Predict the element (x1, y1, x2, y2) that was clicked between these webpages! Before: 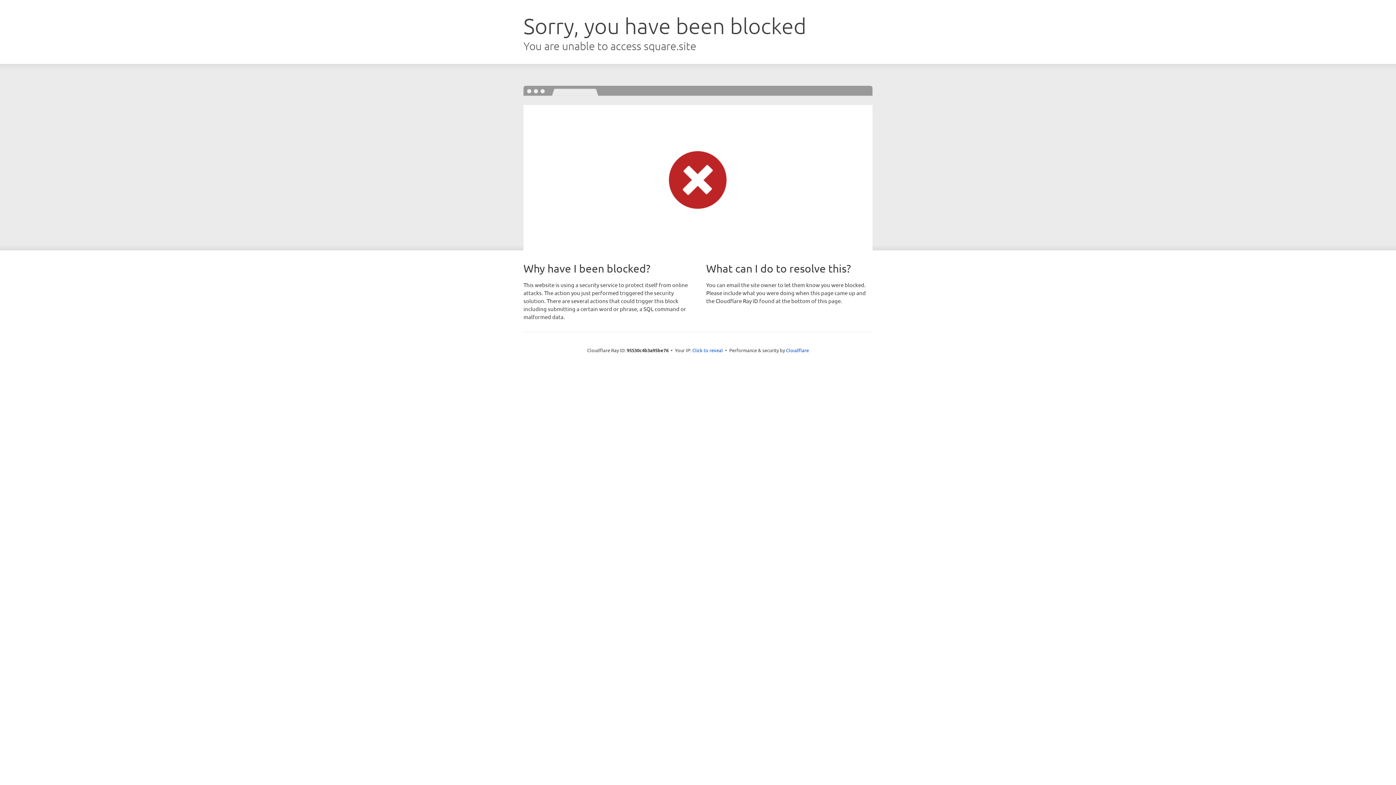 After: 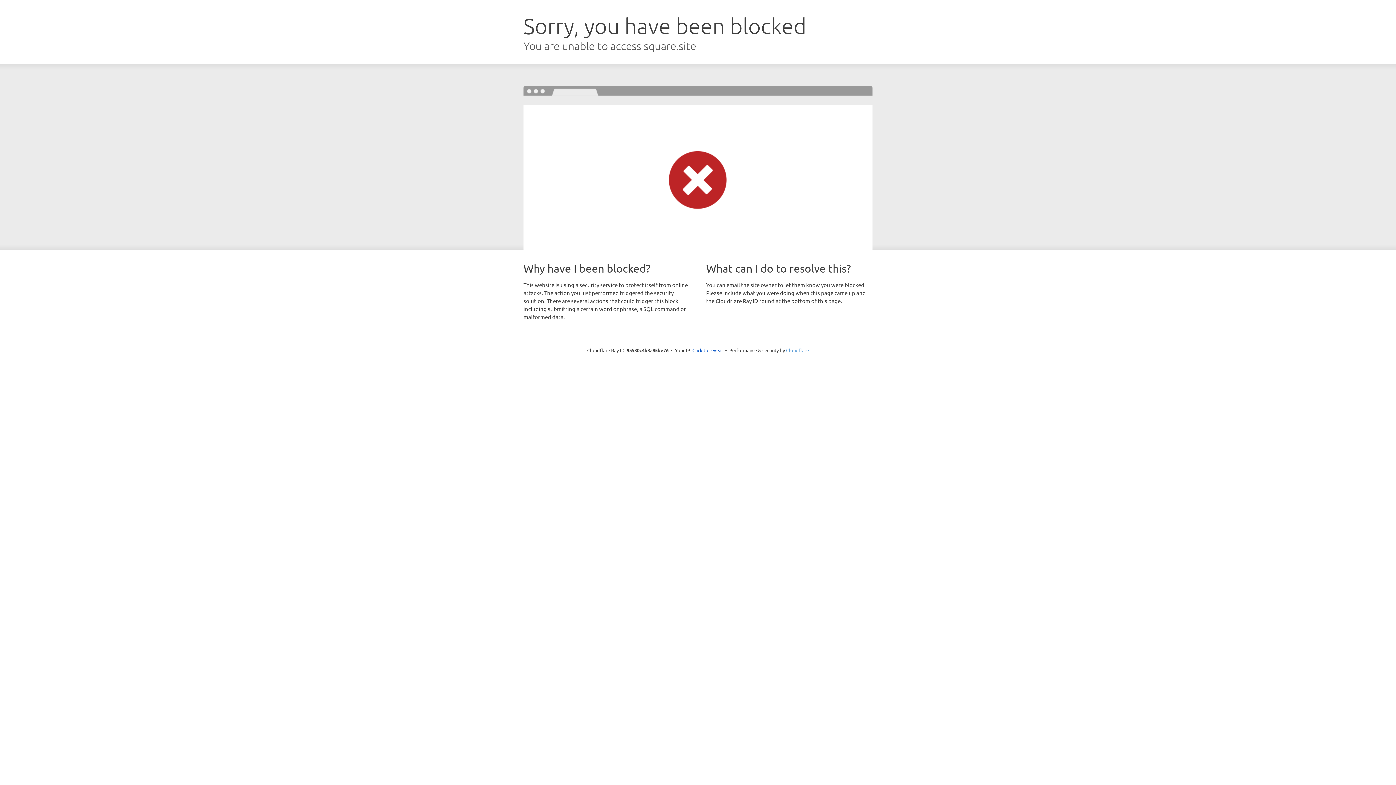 Action: bbox: (786, 347, 809, 353) label: Cloudflare